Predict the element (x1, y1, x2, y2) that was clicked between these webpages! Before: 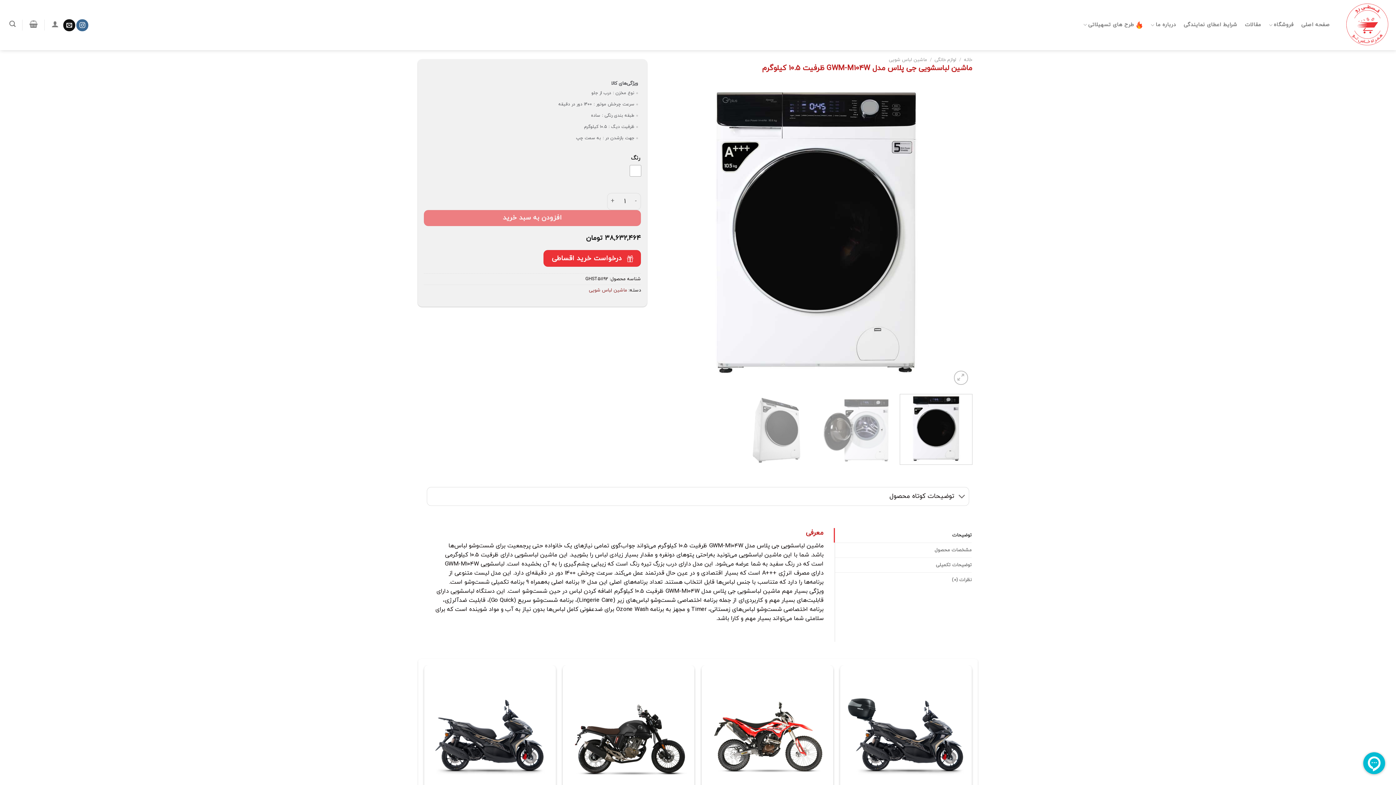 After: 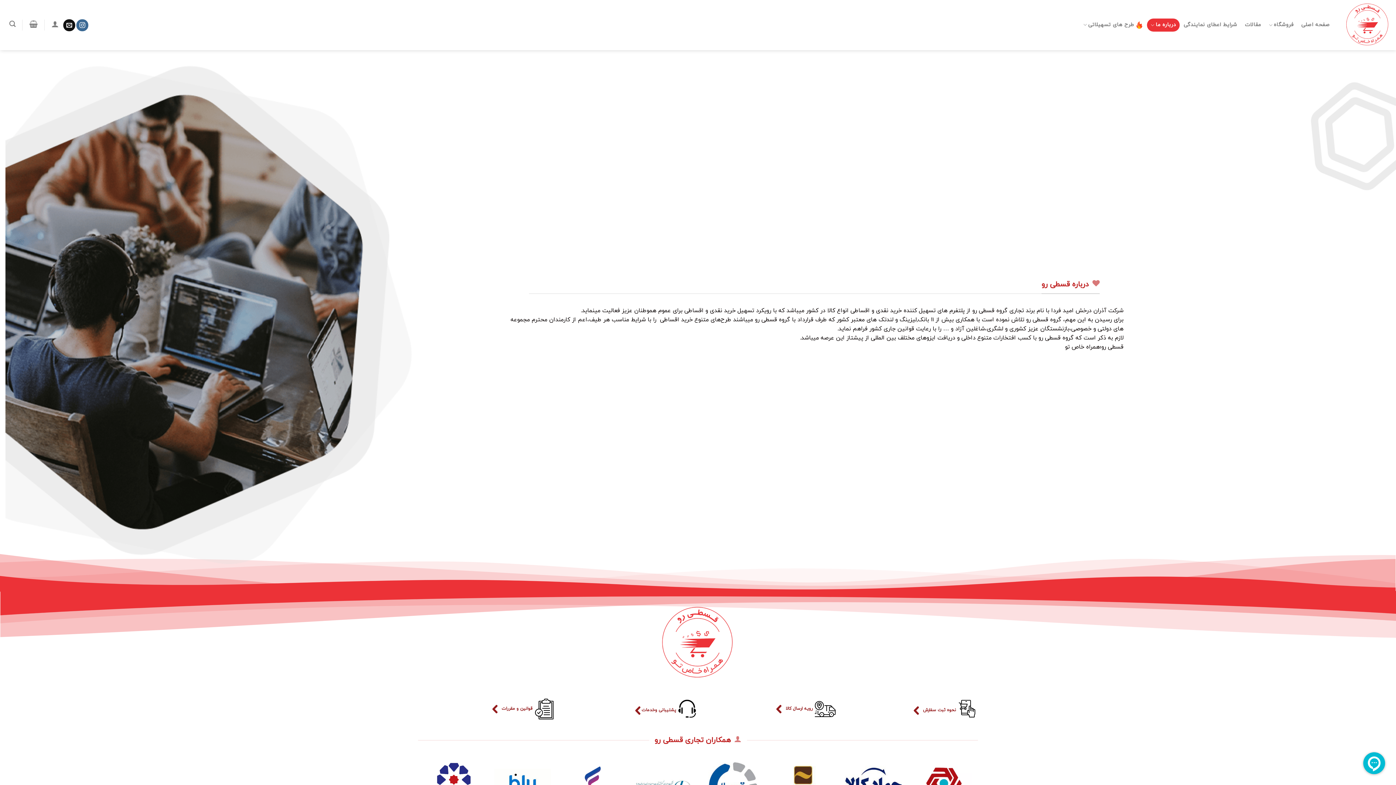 Action: label: درباره ما bbox: (1147, 18, 1180, 31)